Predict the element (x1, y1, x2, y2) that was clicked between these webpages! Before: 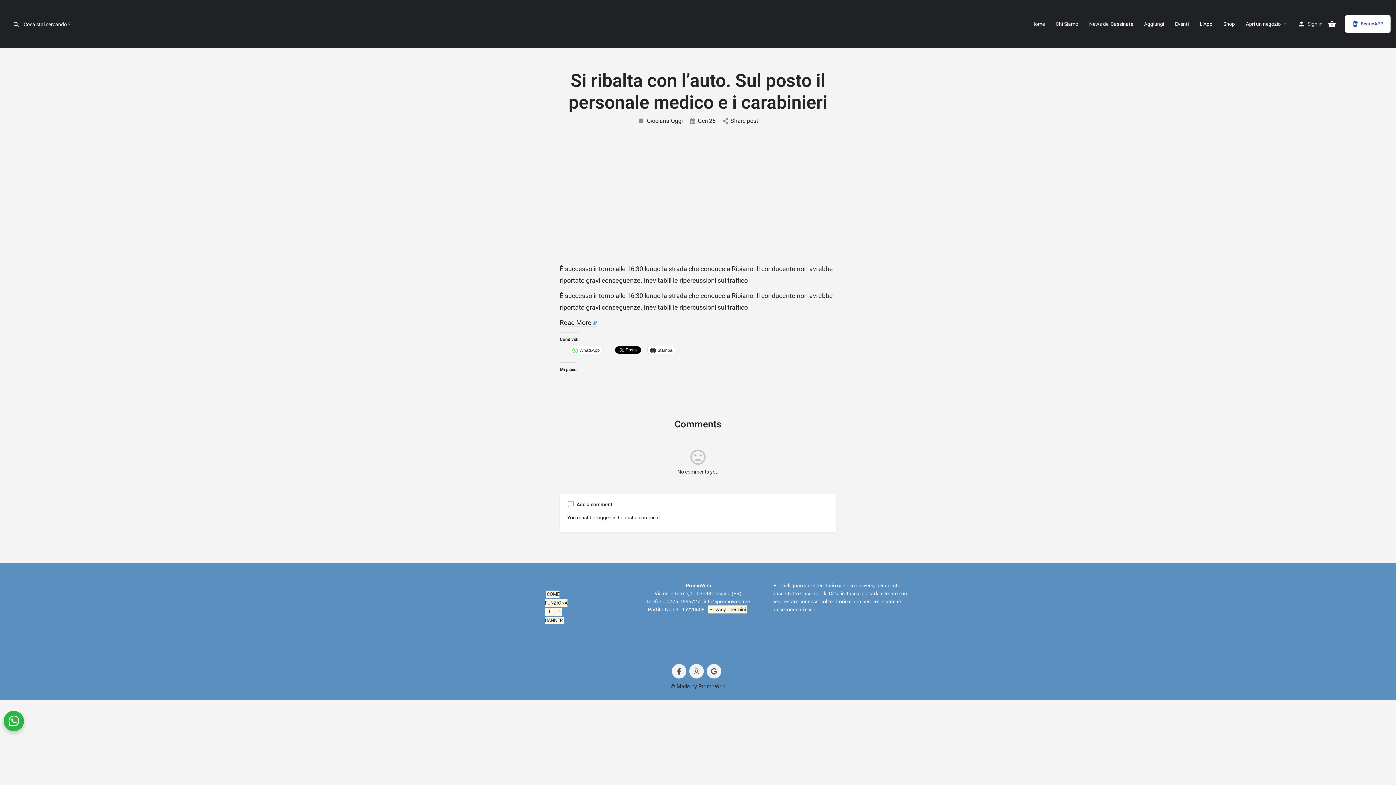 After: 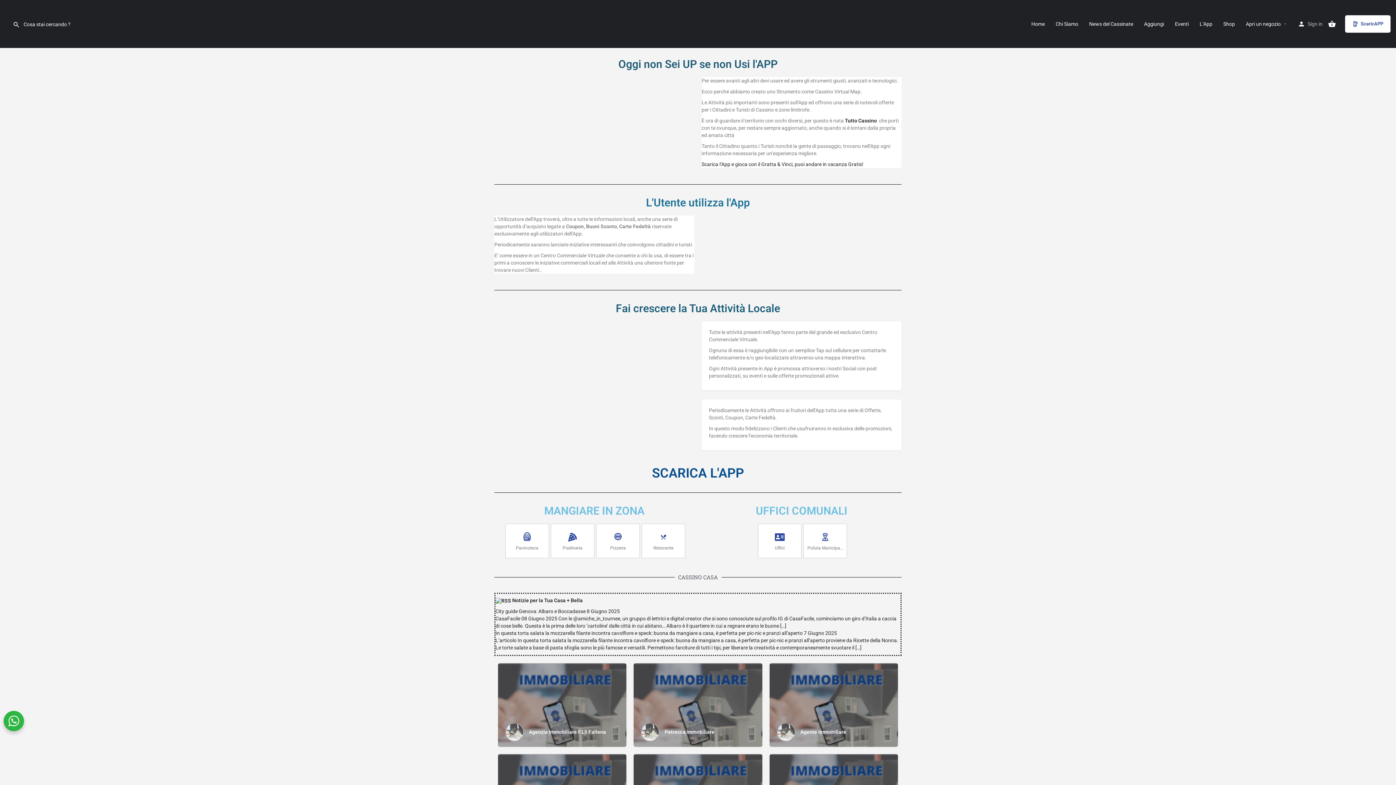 Action: label: ScaricAPP bbox: (1345, 15, 1390, 32)